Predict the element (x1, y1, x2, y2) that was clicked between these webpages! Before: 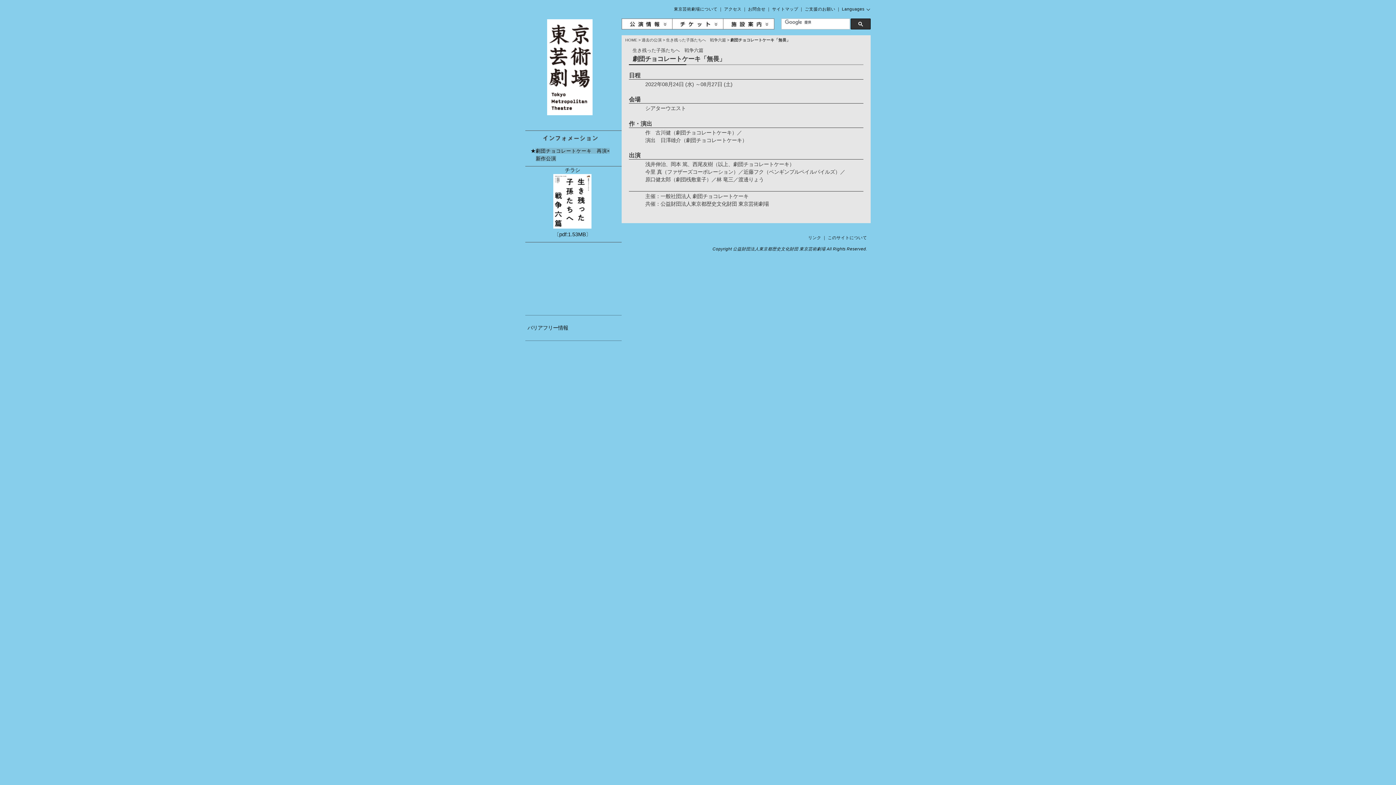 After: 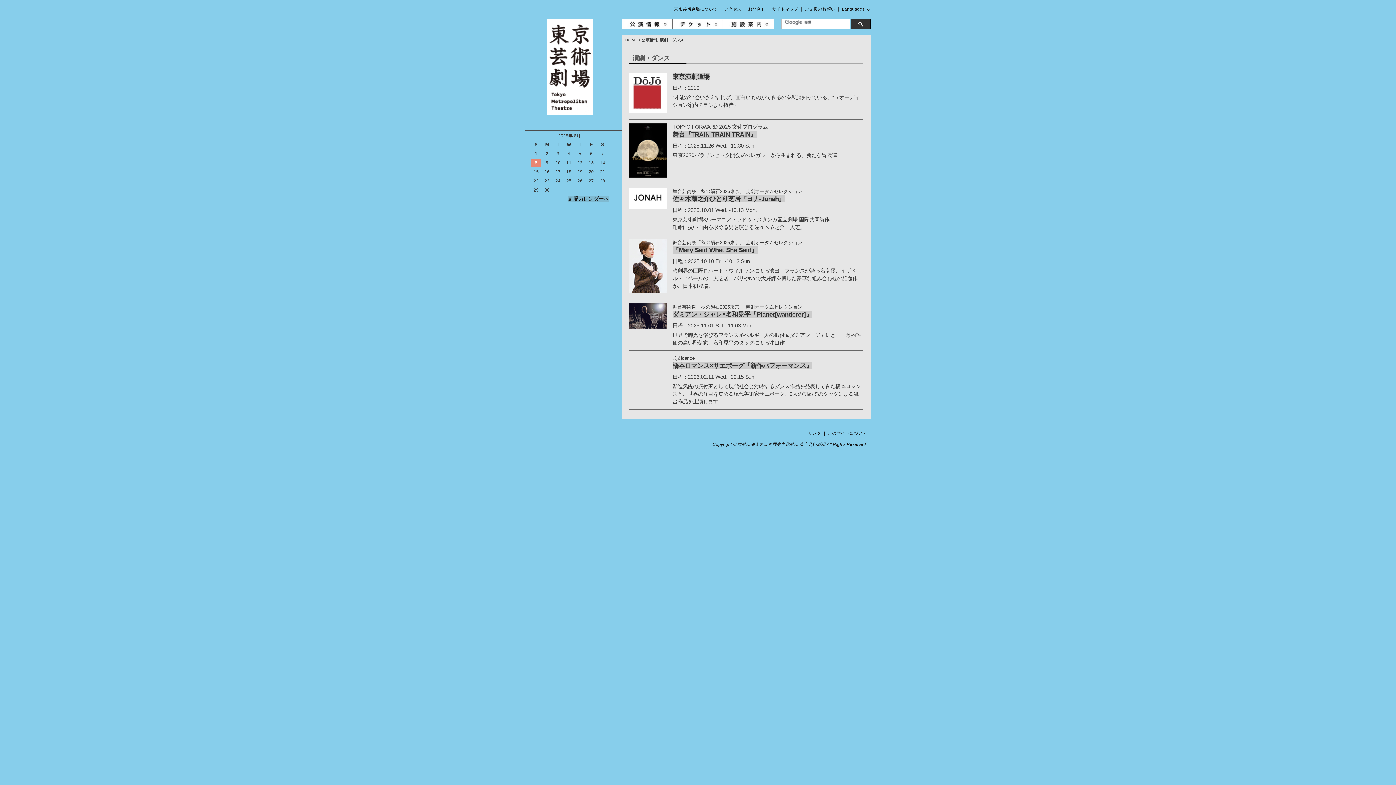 Action: bbox: (621, 24, 672, 30)